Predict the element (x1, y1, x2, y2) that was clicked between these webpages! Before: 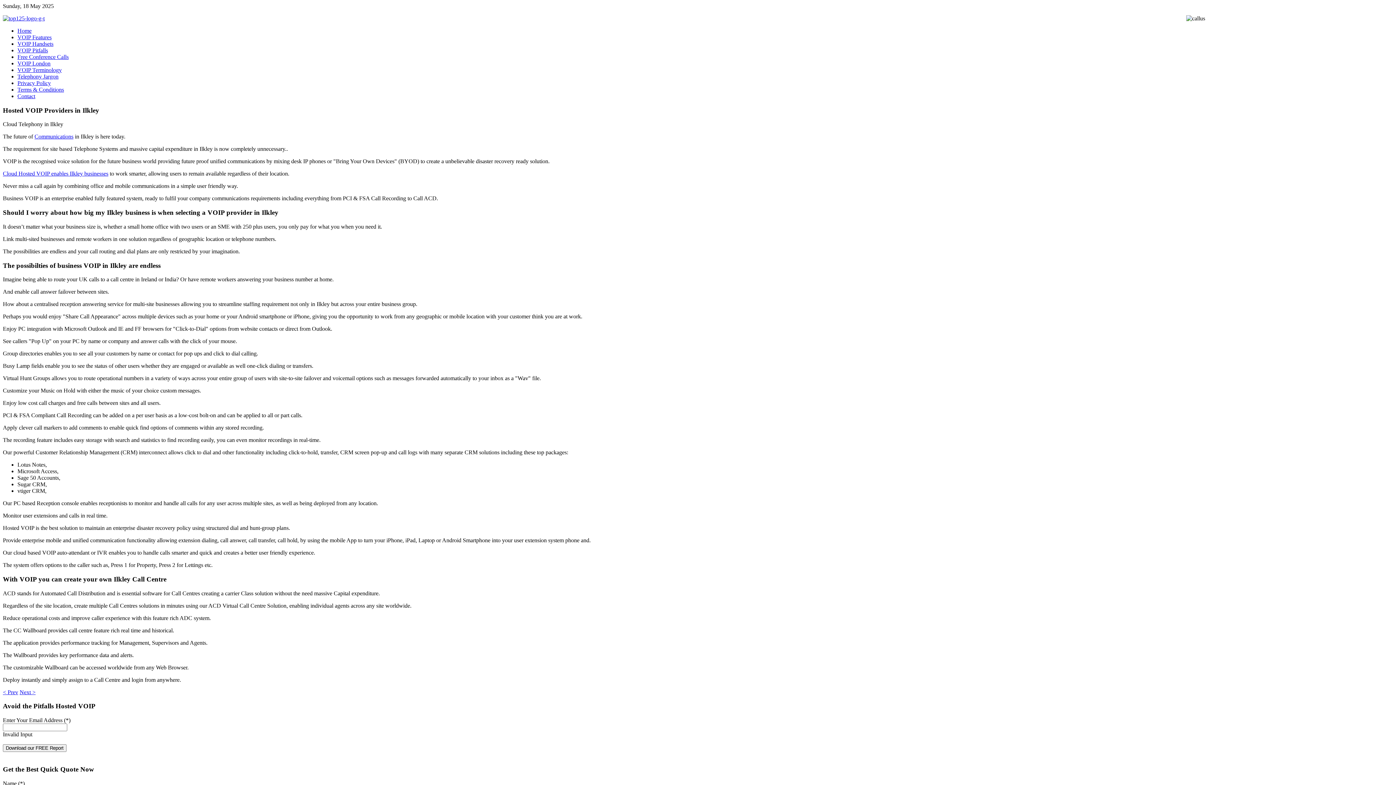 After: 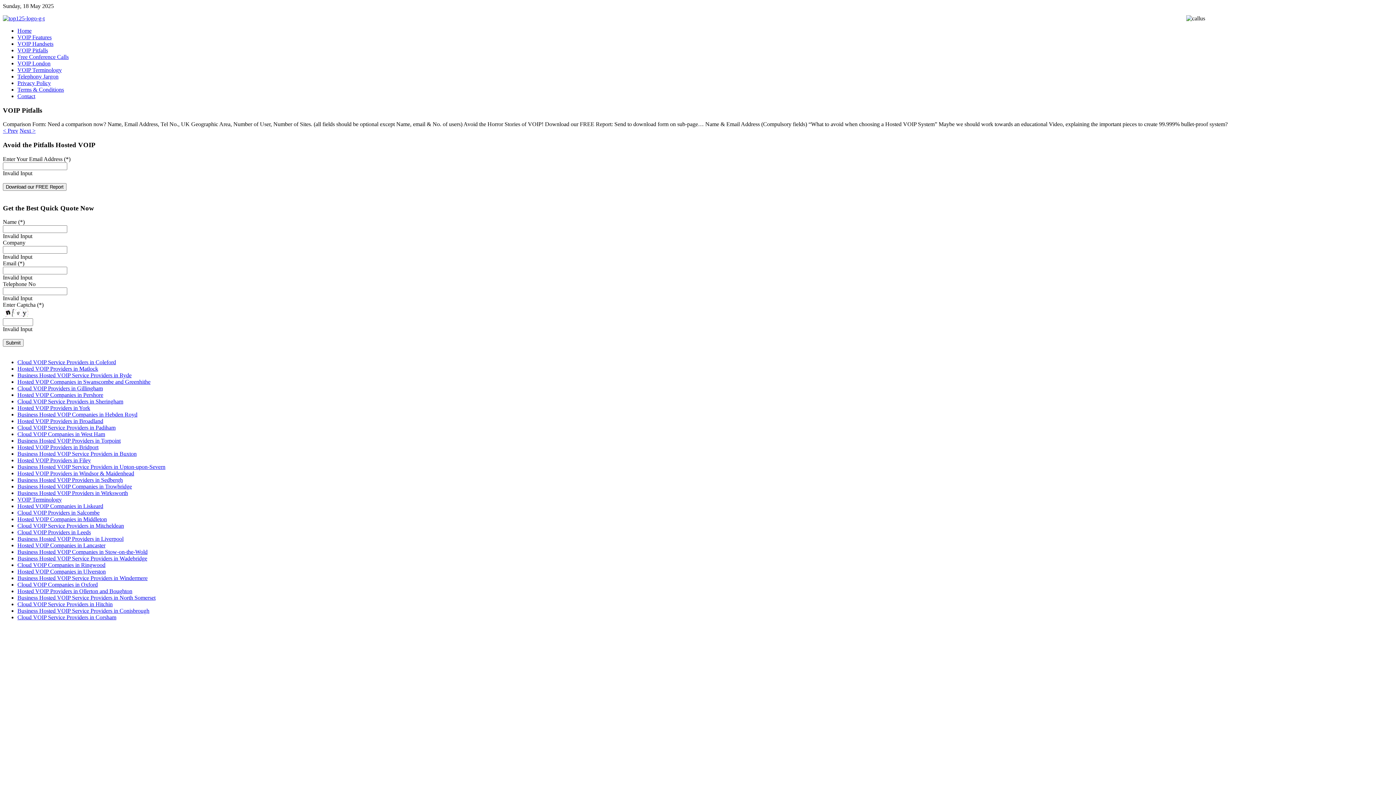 Action: bbox: (17, 47, 48, 53) label: VOIP Pitfalls